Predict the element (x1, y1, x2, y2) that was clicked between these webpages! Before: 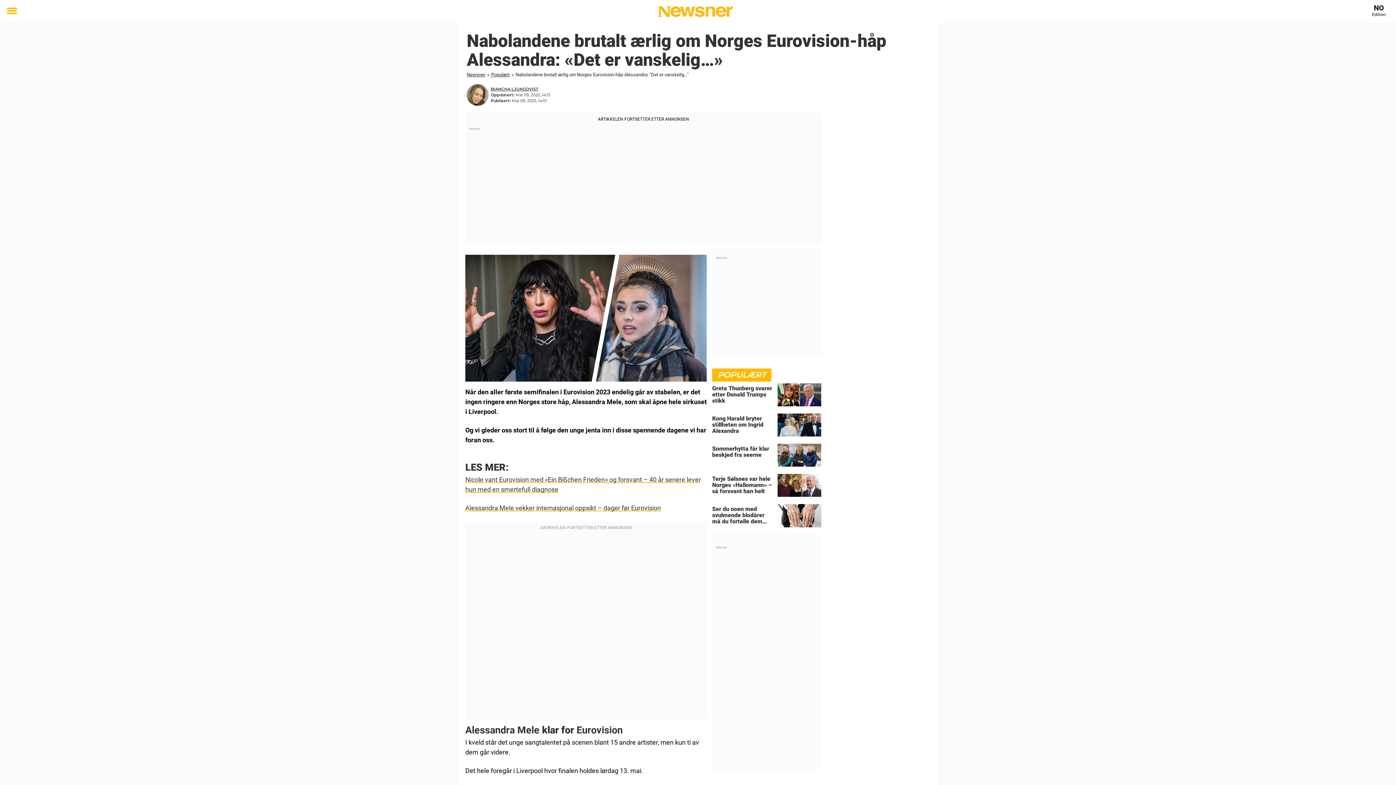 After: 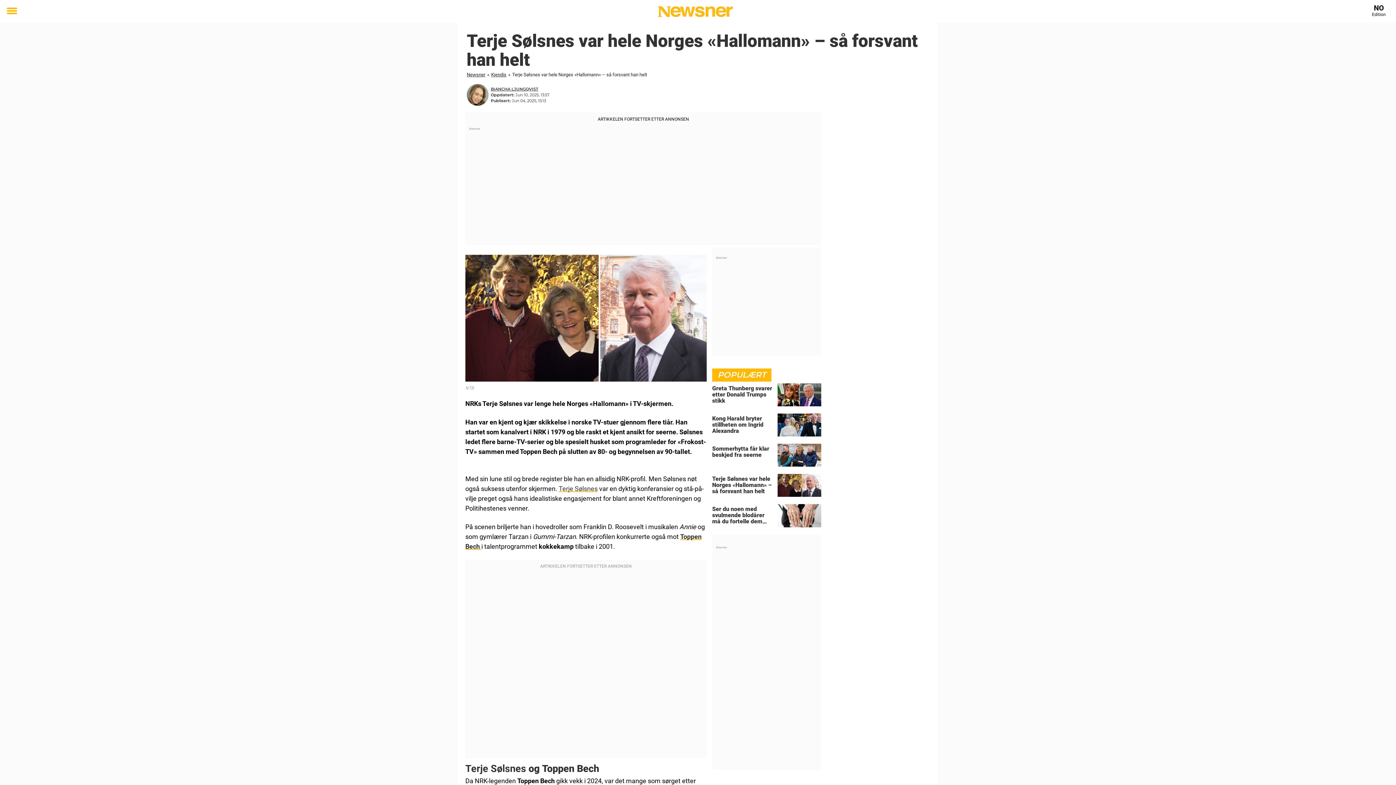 Action: bbox: (712, 474, 821, 500) label: Terje Sølsnes var hele Norges «Hallomann» – så forsvant han helt